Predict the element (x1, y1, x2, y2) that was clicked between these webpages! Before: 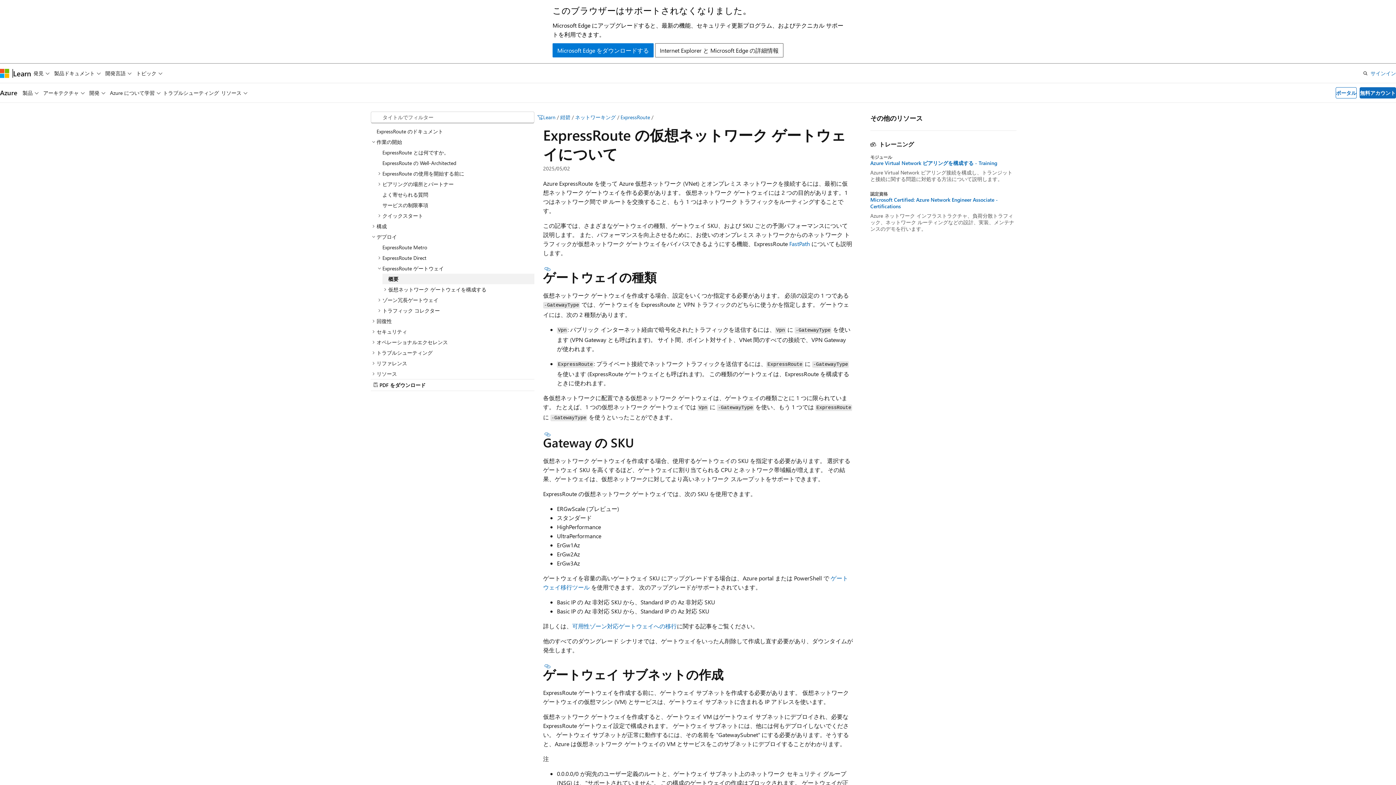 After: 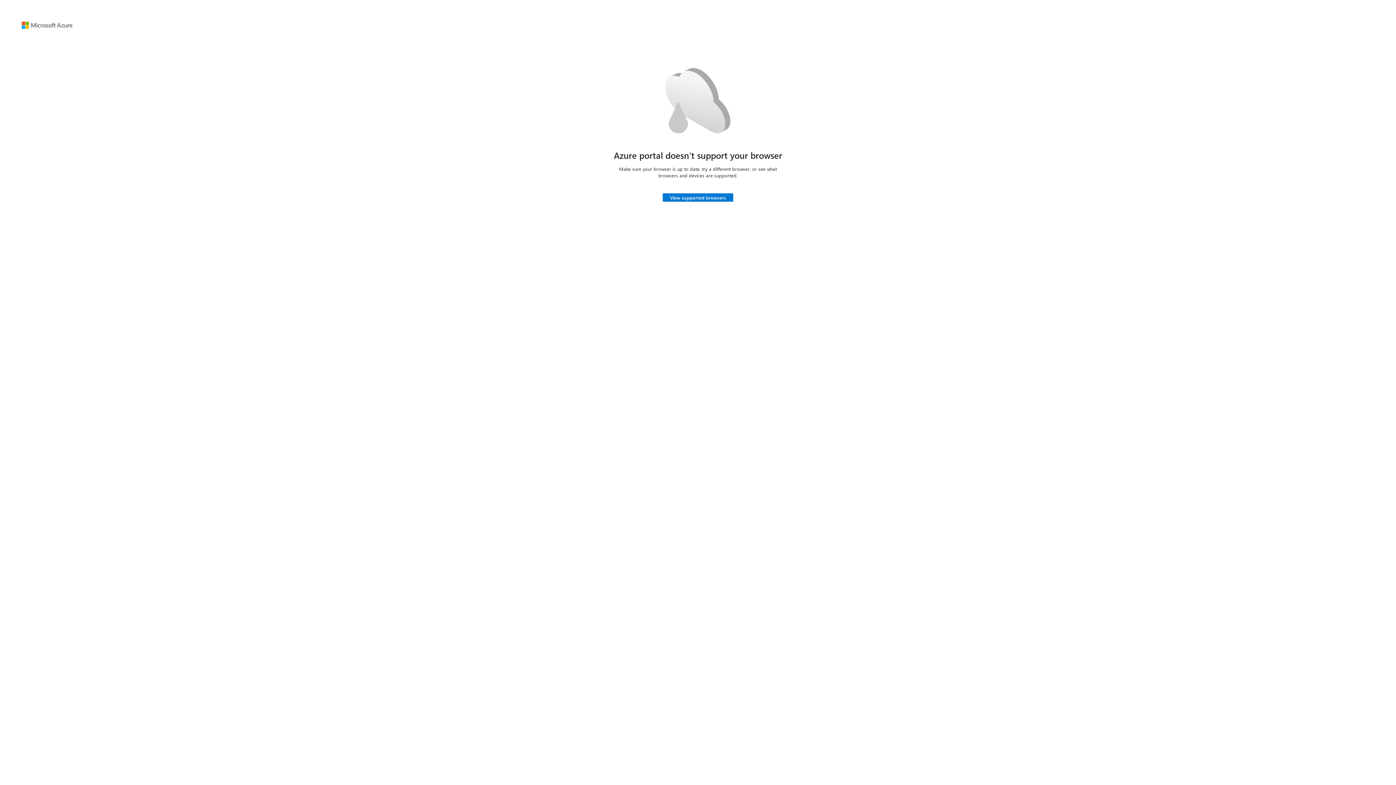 Action: bbox: (1336, 87, 1357, 98) label: ポータル